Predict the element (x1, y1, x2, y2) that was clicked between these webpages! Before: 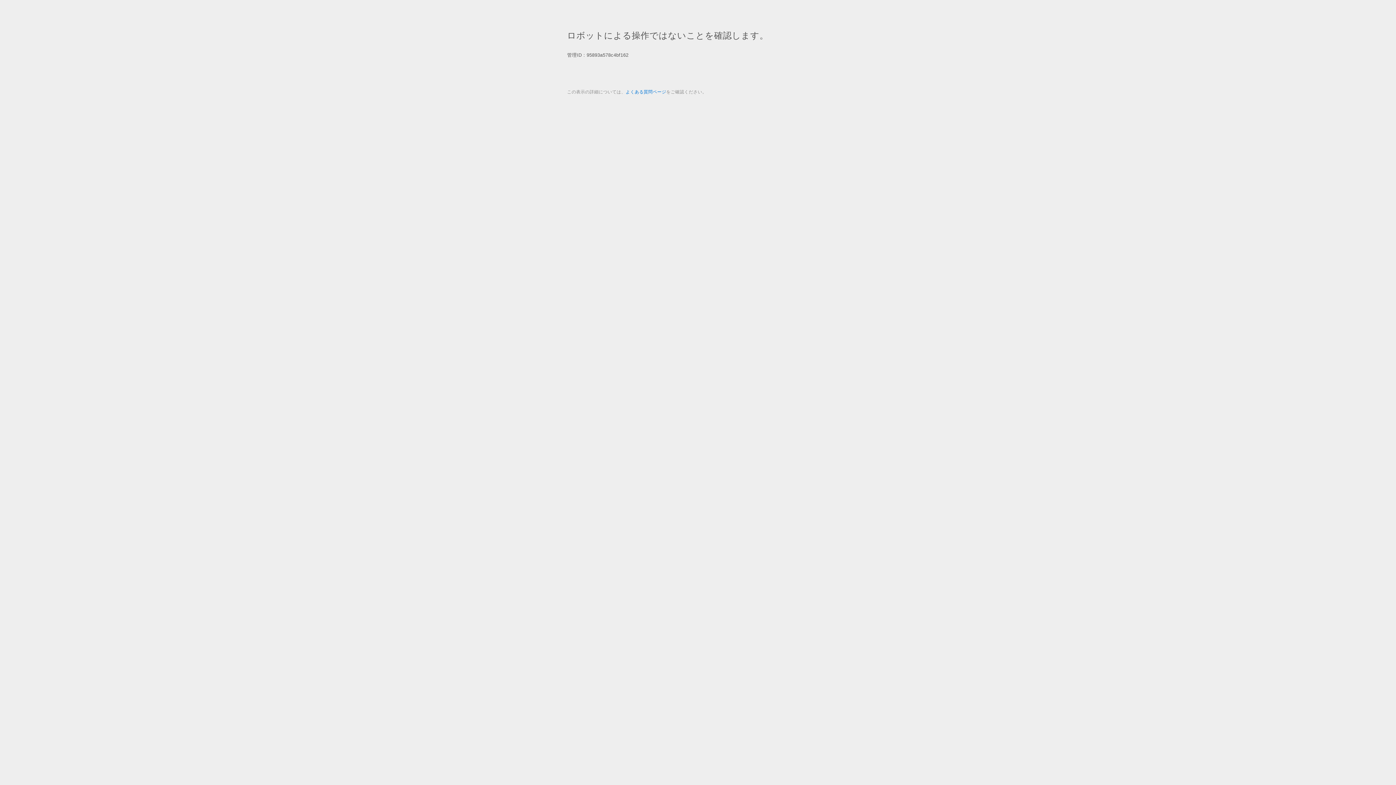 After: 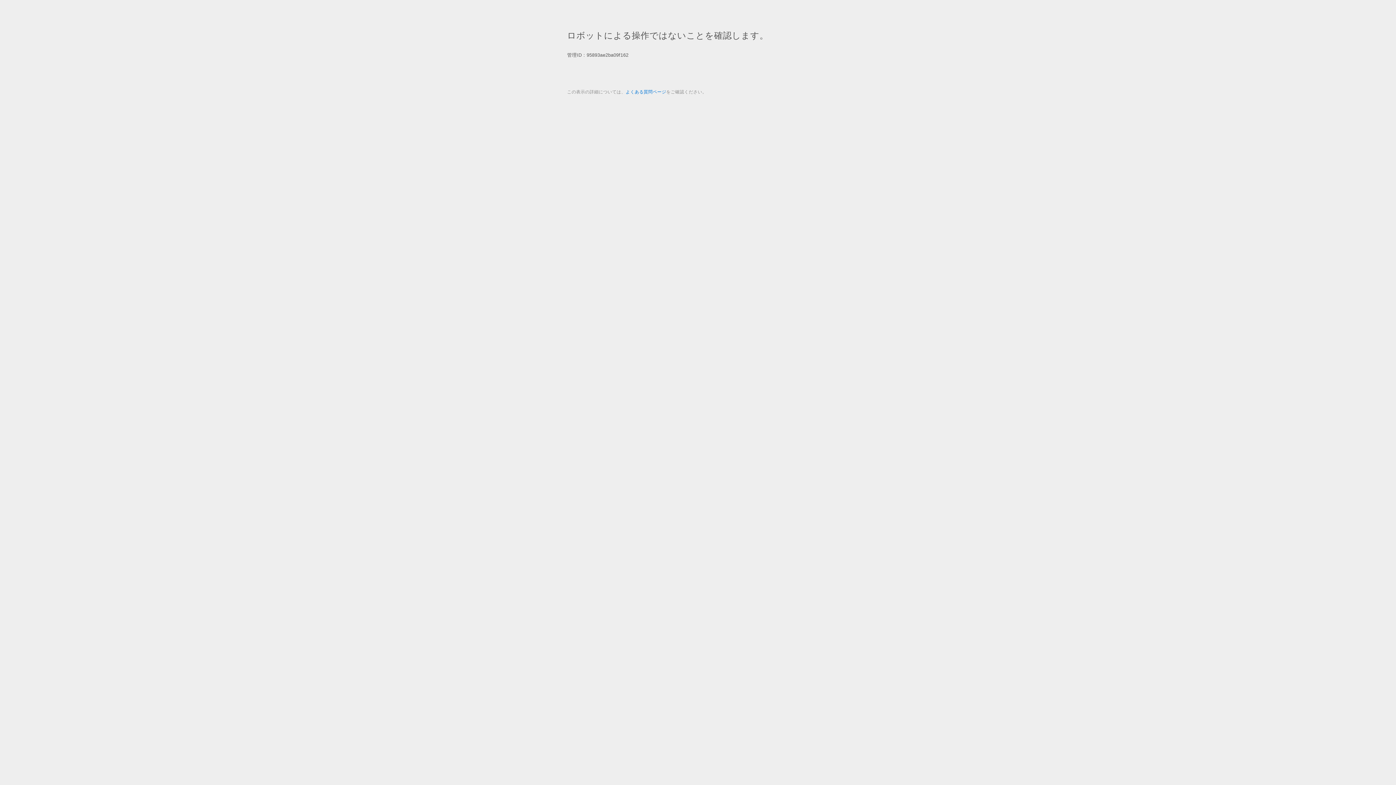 Action: label: よくある質問ページ bbox: (625, 89, 666, 94)